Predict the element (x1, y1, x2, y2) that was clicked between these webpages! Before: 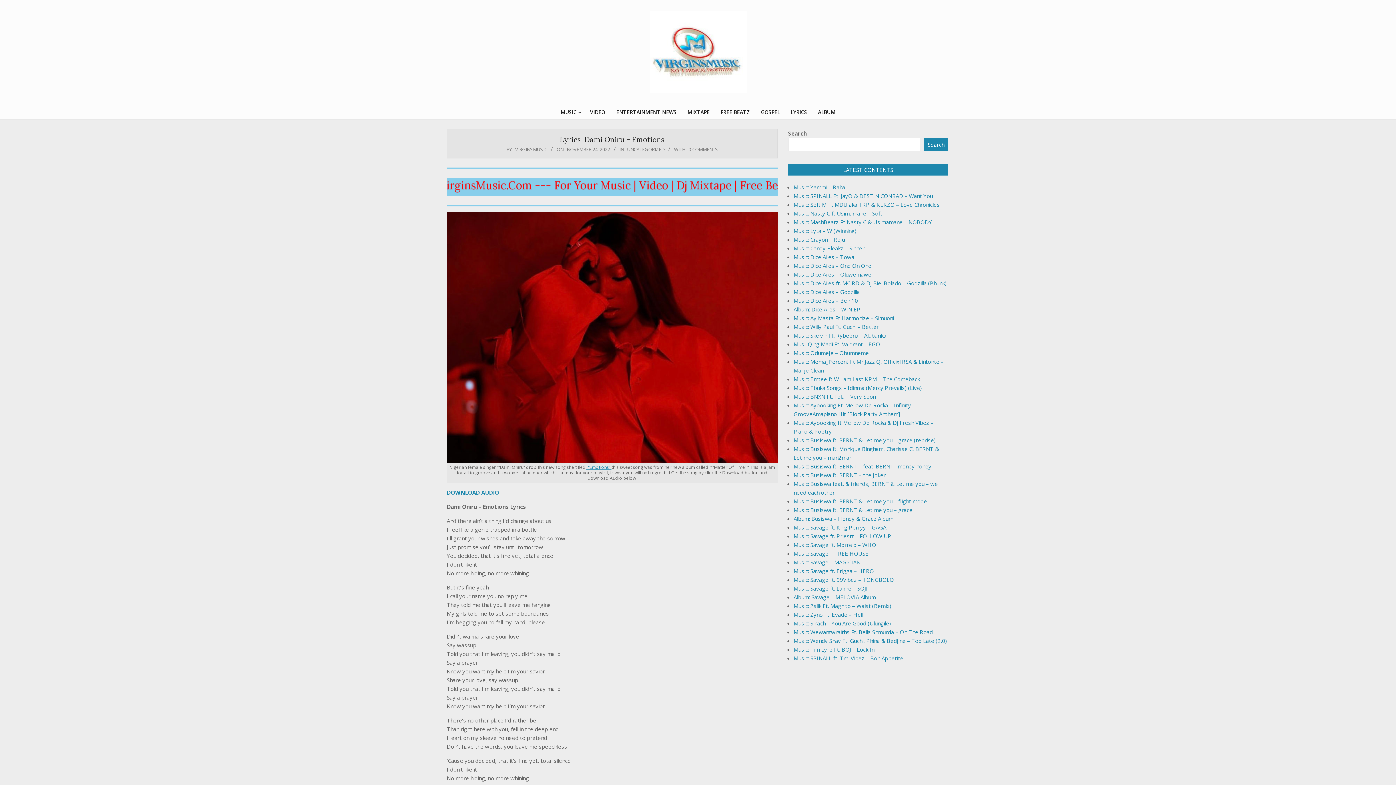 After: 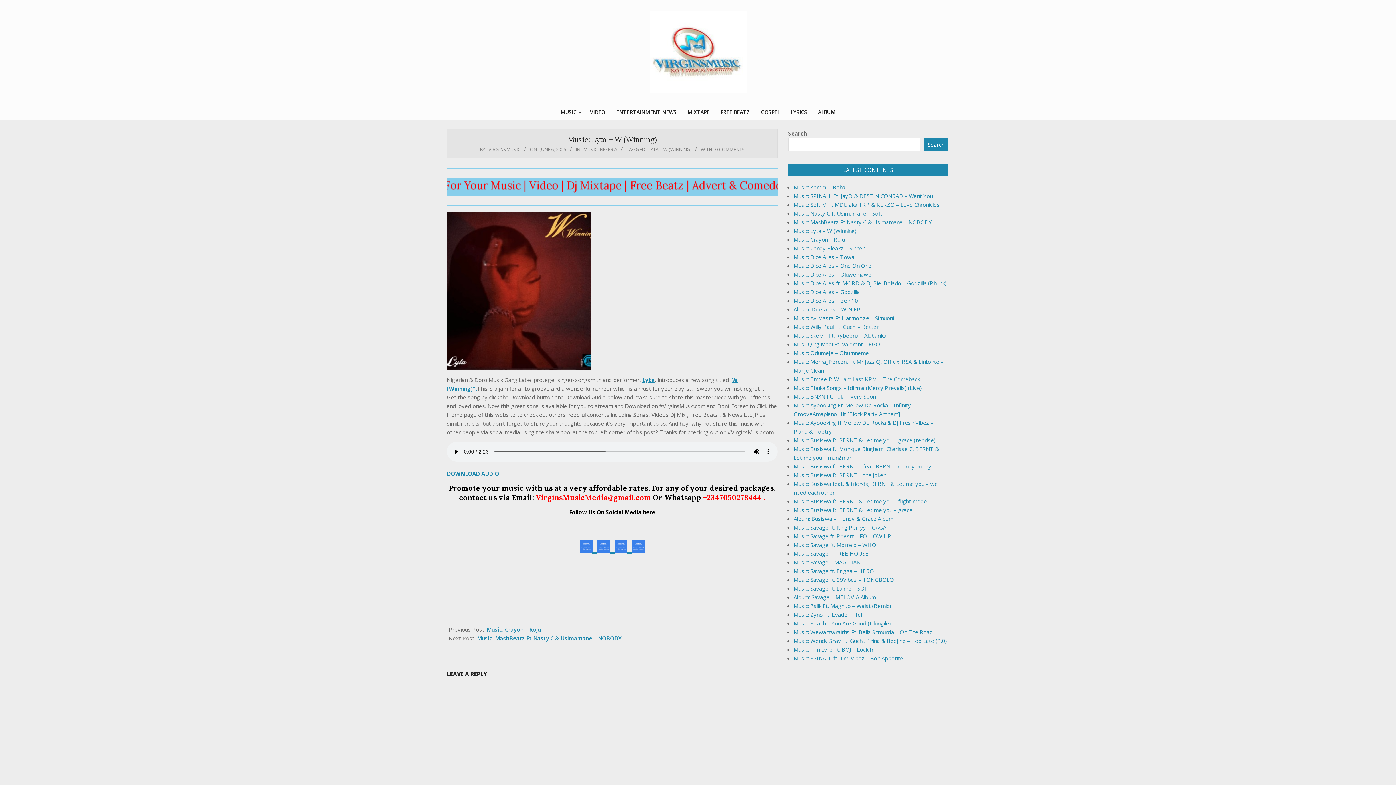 Action: bbox: (793, 227, 856, 234) label: Music: Lyta – W (Winning)